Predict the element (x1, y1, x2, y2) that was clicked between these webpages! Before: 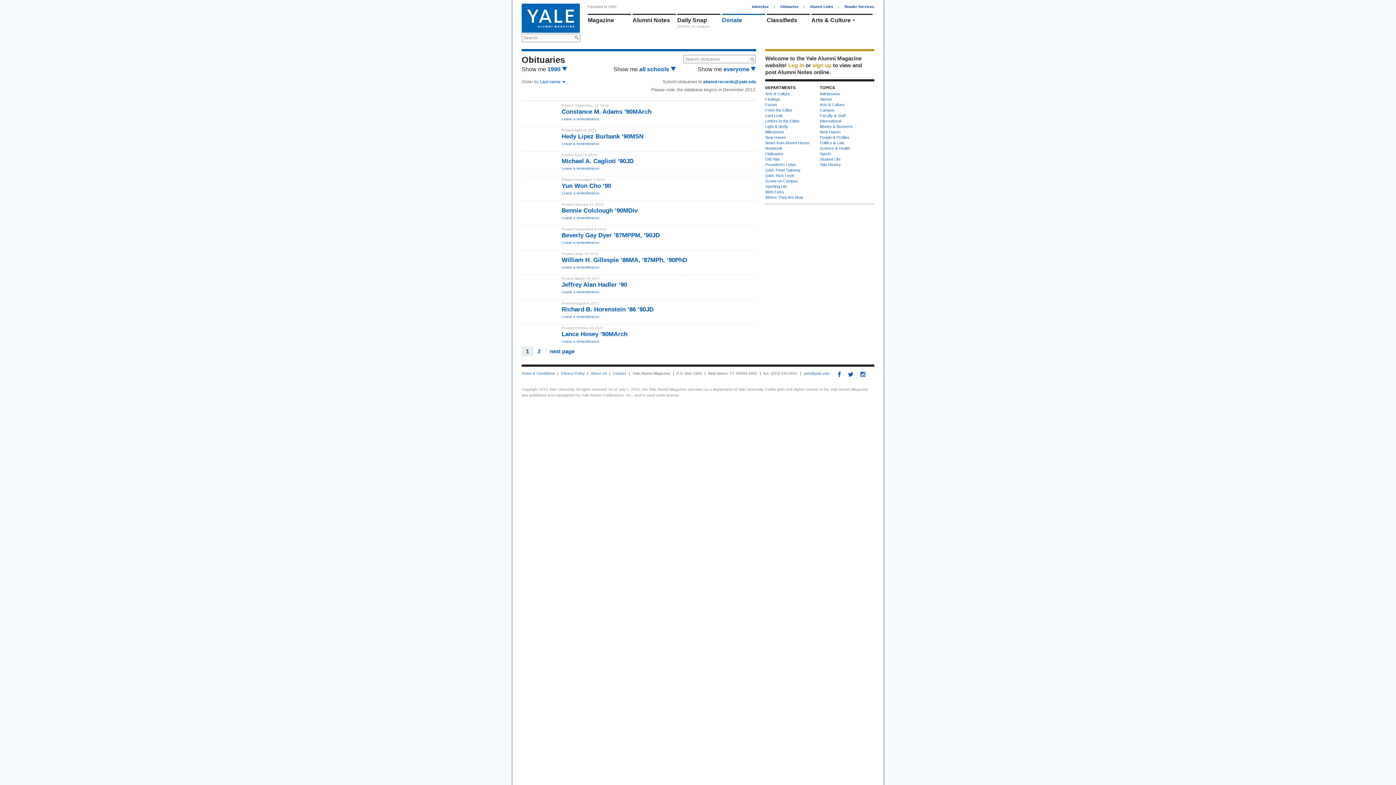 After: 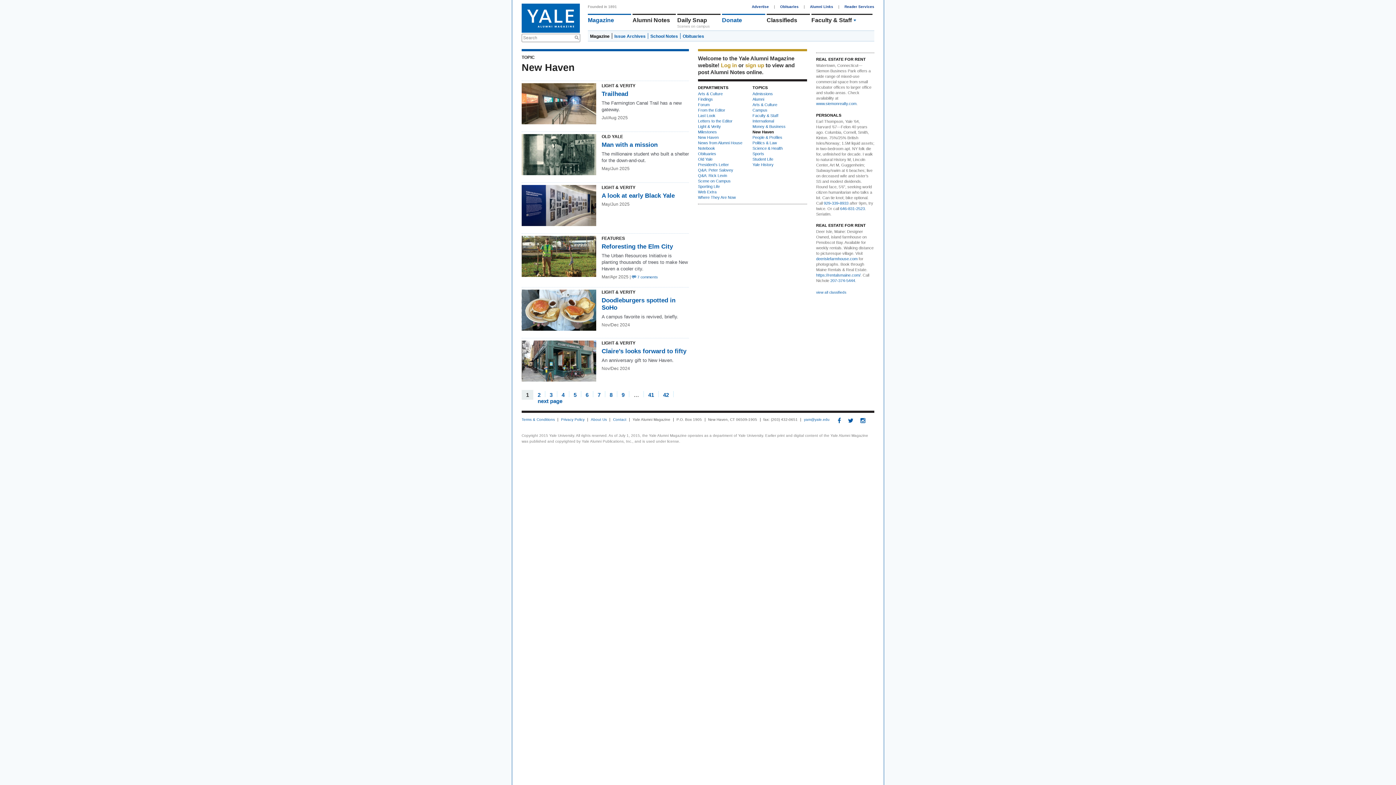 Action: bbox: (820, 129, 840, 134) label: New Haven